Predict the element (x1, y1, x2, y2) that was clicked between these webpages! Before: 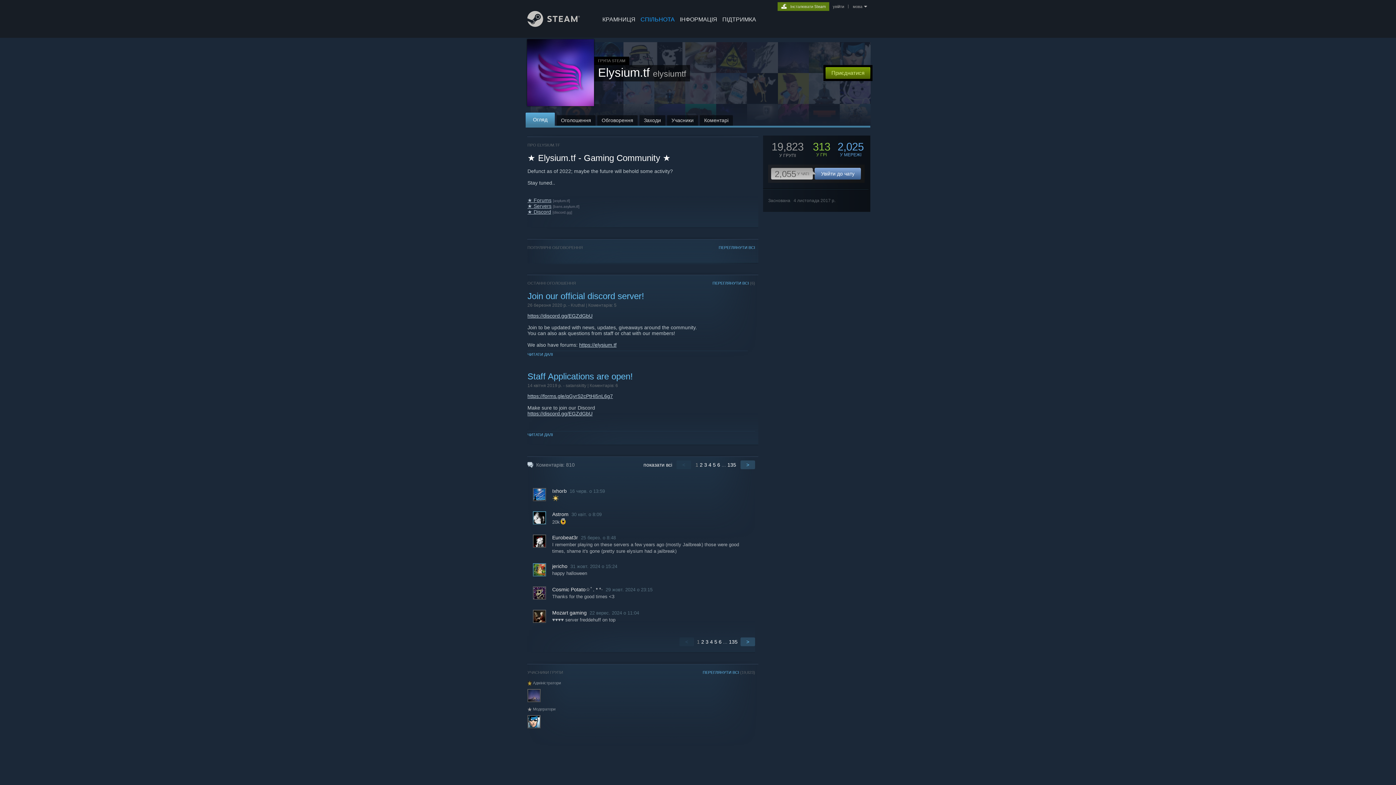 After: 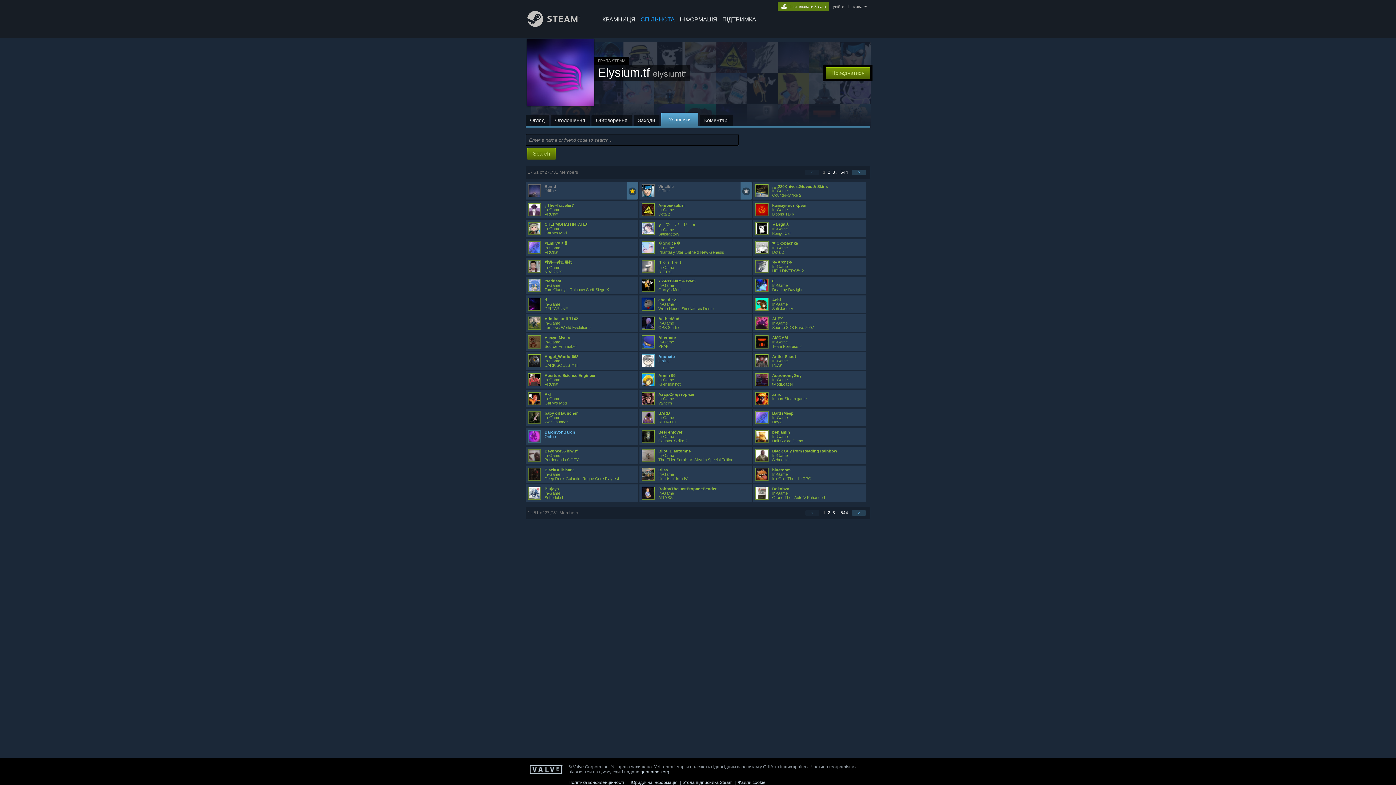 Action: label: ПЕРЕГЛЯНУТИ ВСІ bbox: (702, 670, 739, 674)